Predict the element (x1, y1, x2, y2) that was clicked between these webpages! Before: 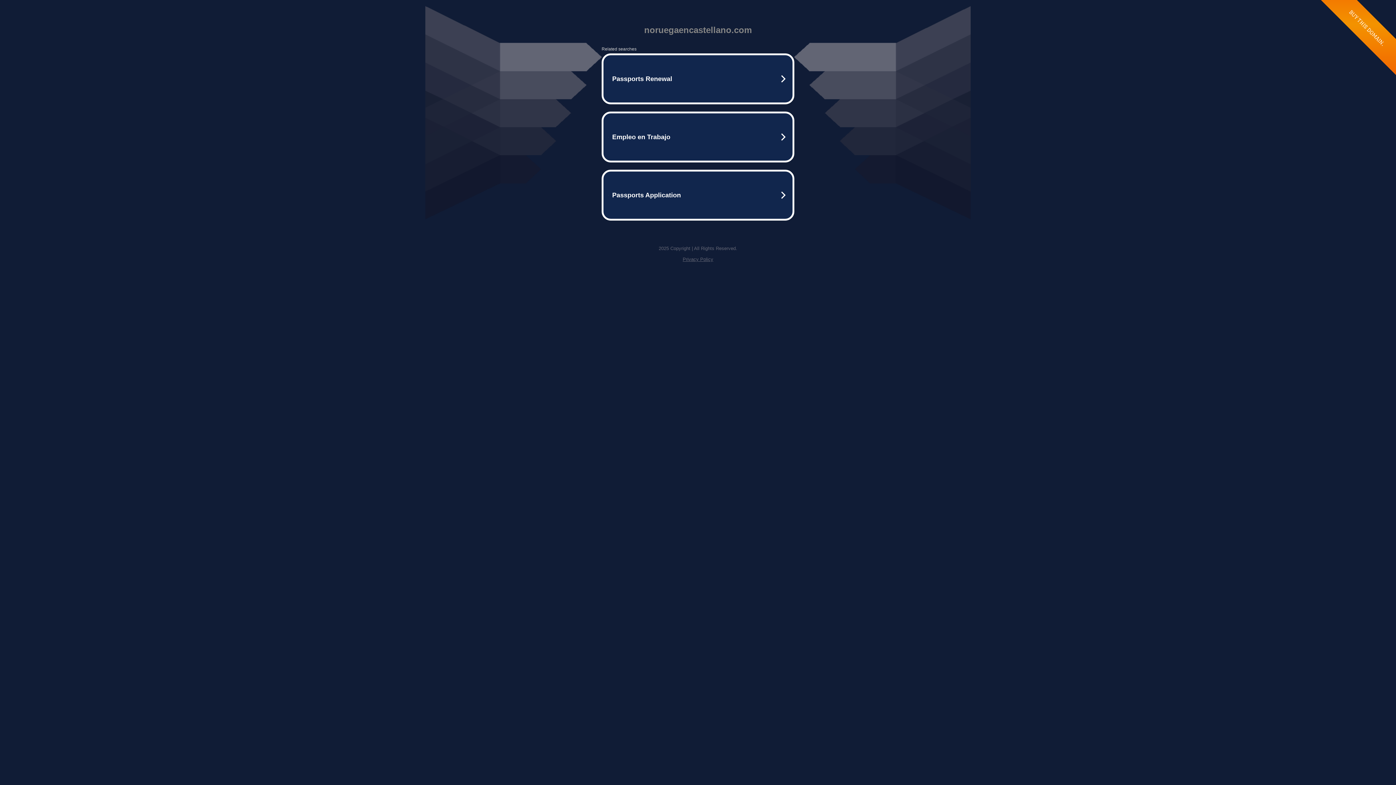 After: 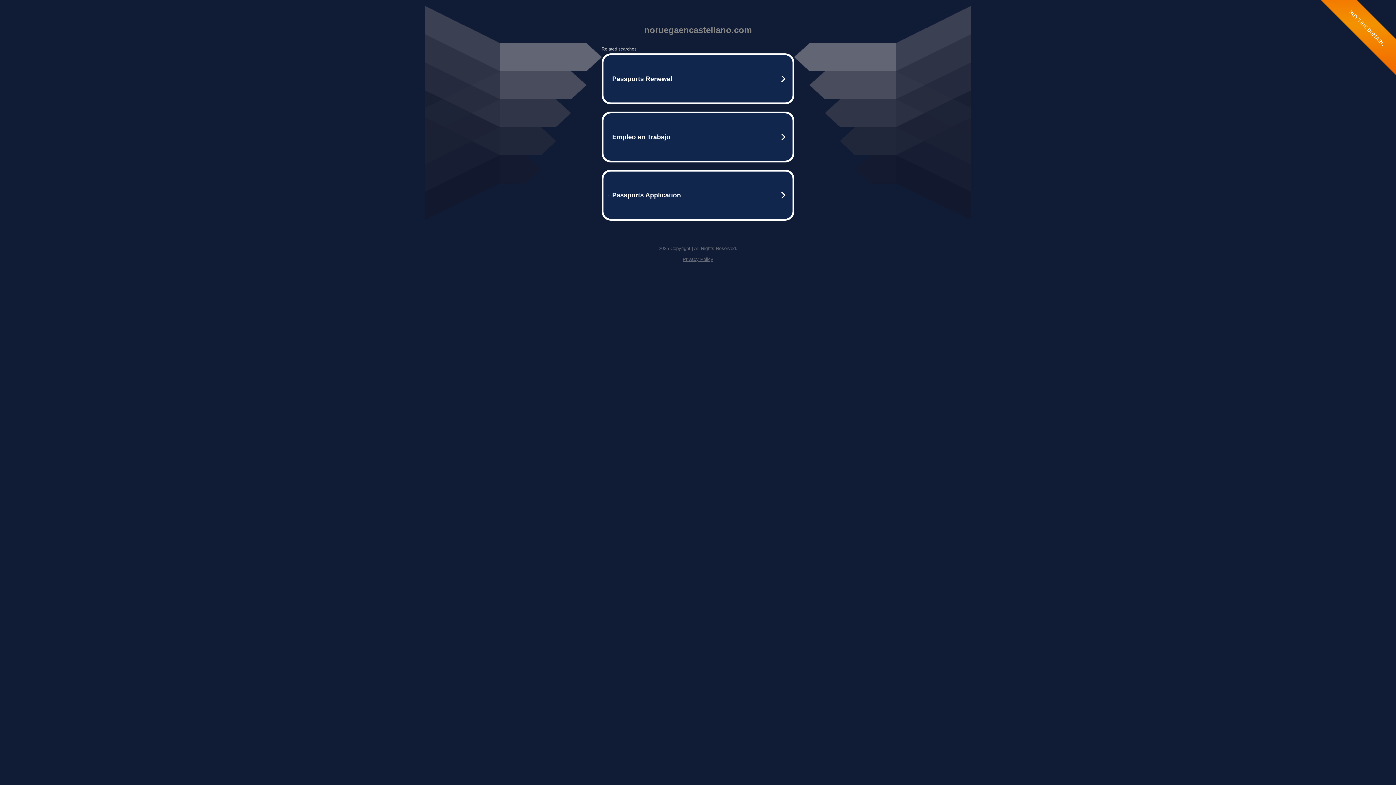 Action: bbox: (682, 256, 713, 262) label: Privacy Policy